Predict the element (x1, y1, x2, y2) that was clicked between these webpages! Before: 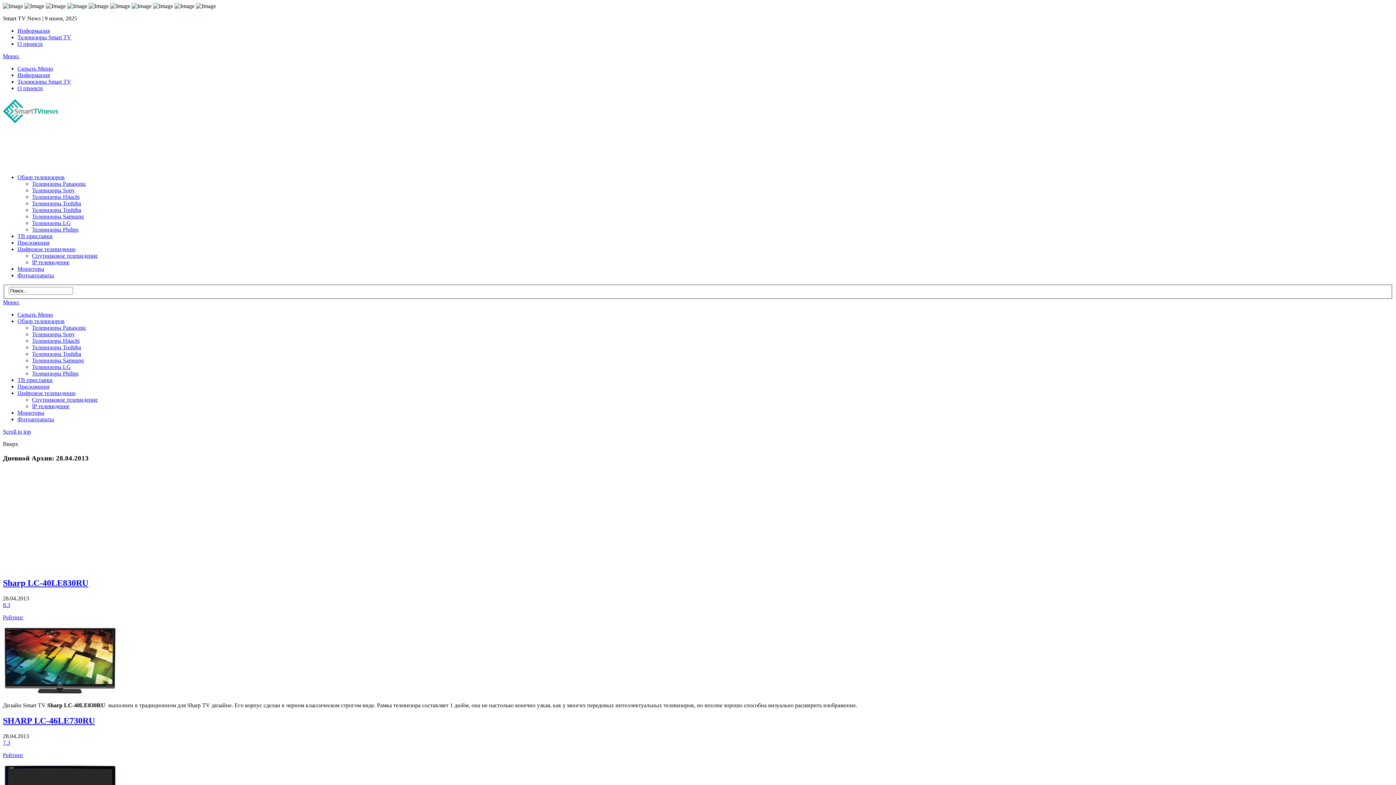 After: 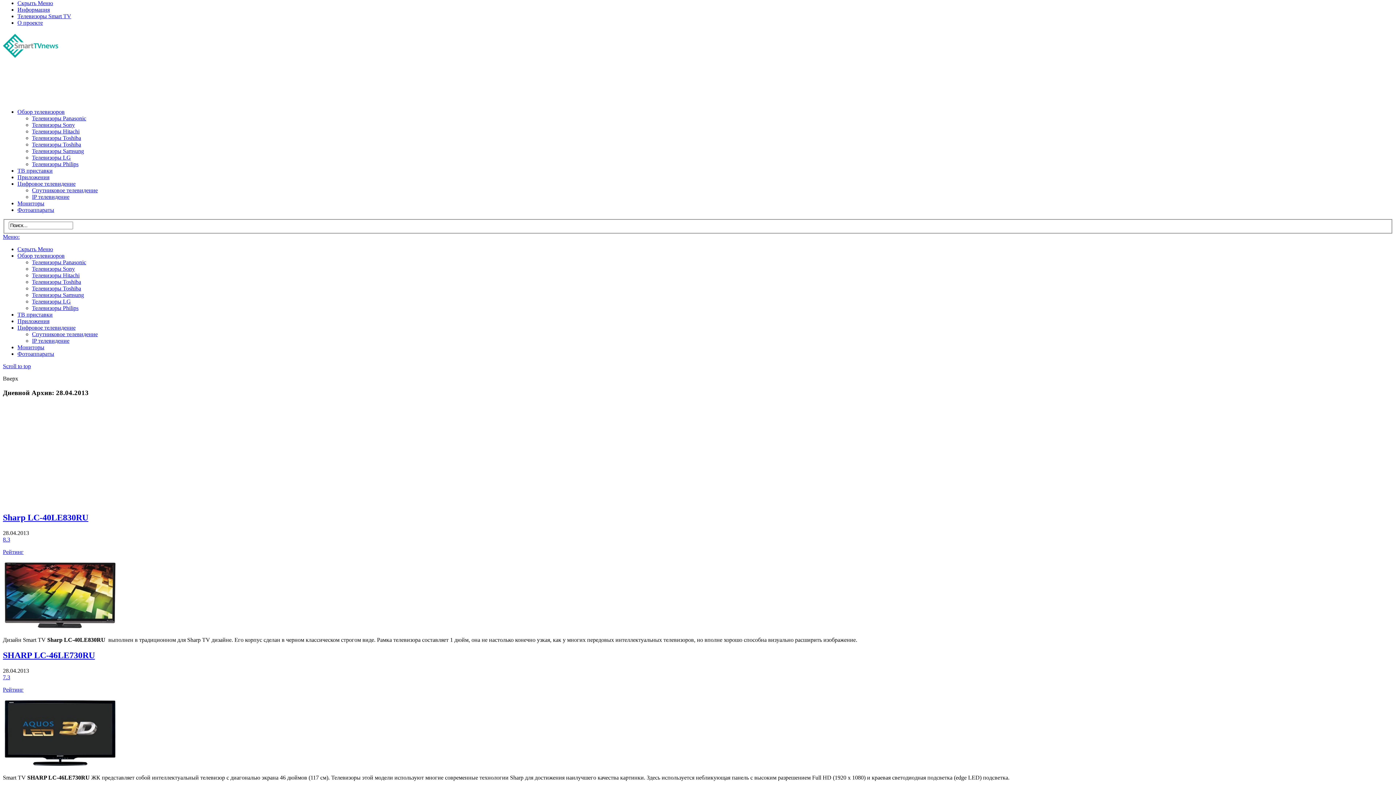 Action: bbox: (2, 53, 19, 59) label: Меню: